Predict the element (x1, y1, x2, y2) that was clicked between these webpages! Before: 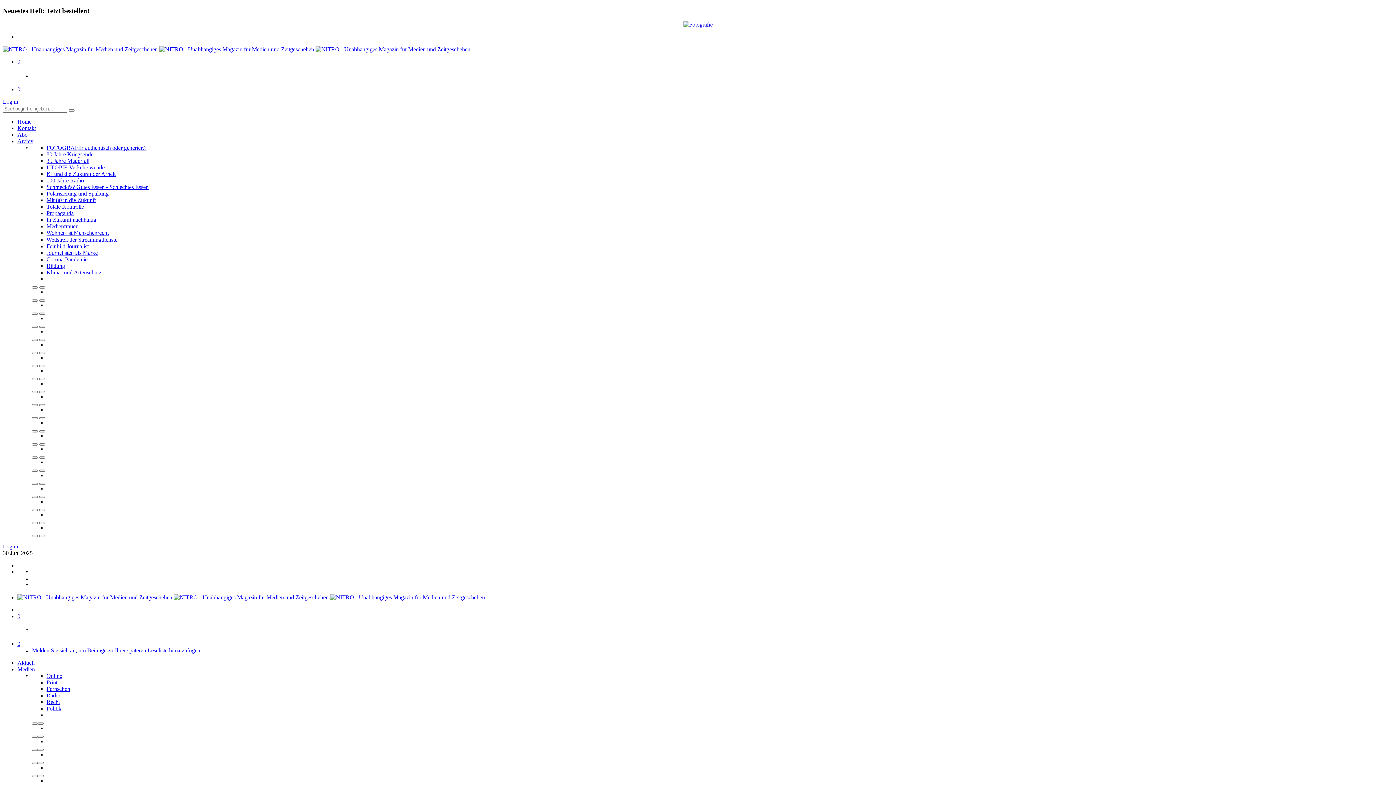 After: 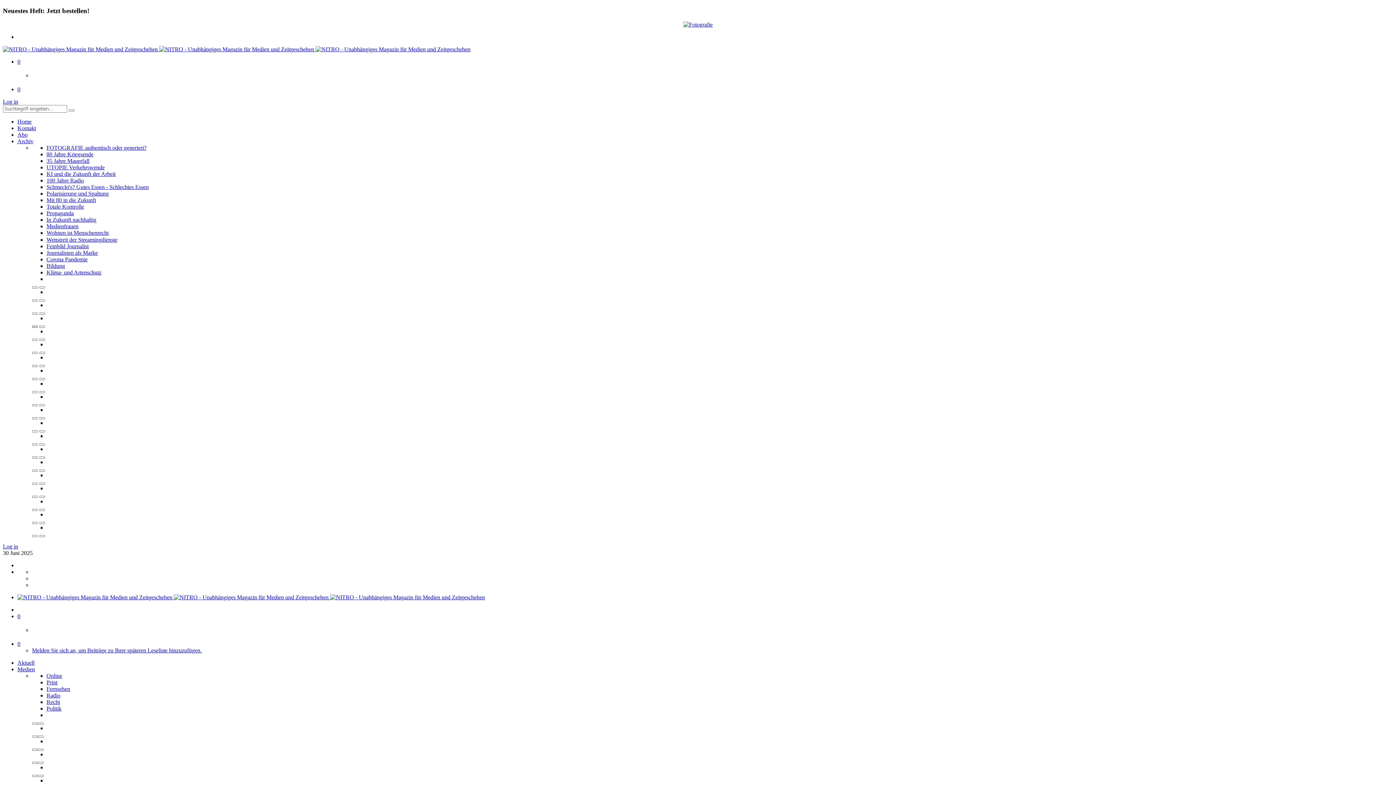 Action: bbox: (32, 325, 37, 328)